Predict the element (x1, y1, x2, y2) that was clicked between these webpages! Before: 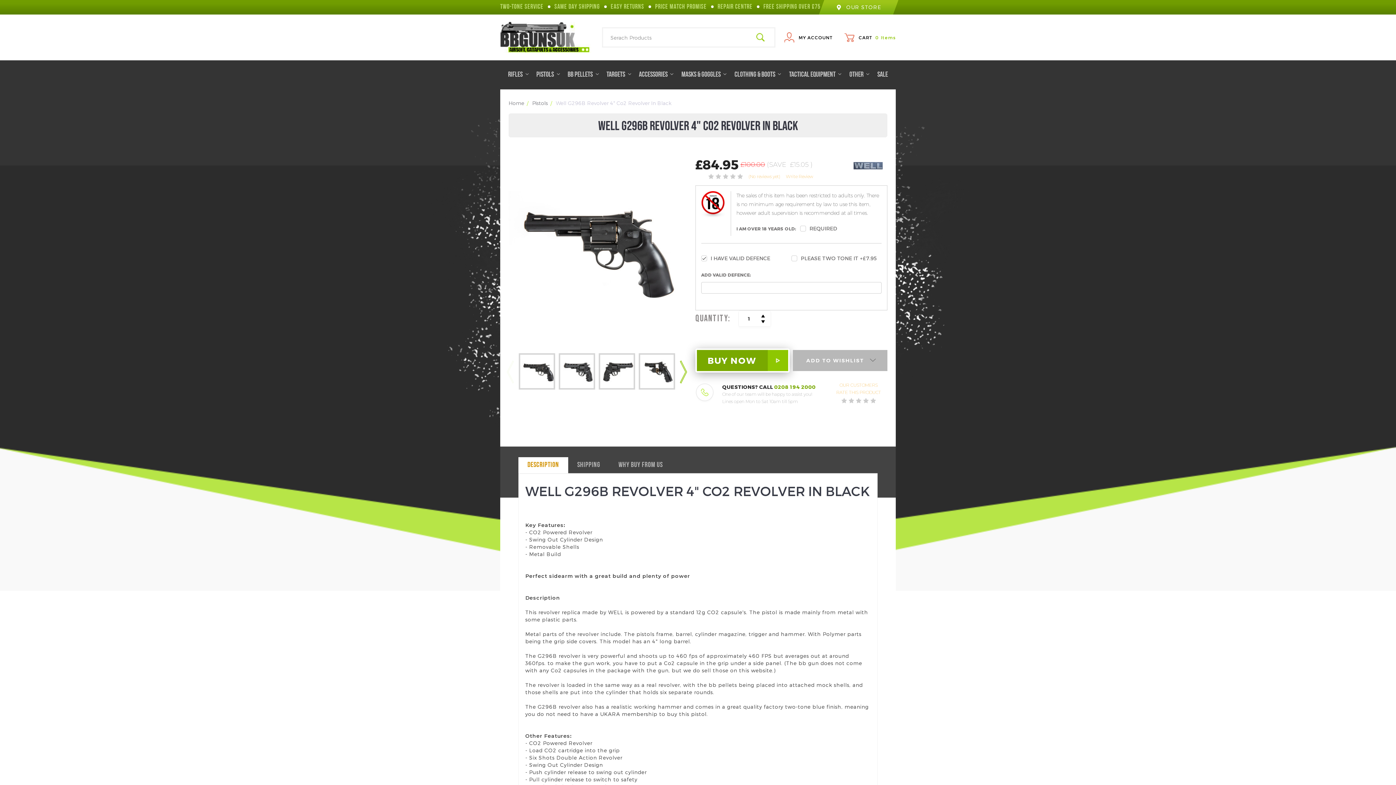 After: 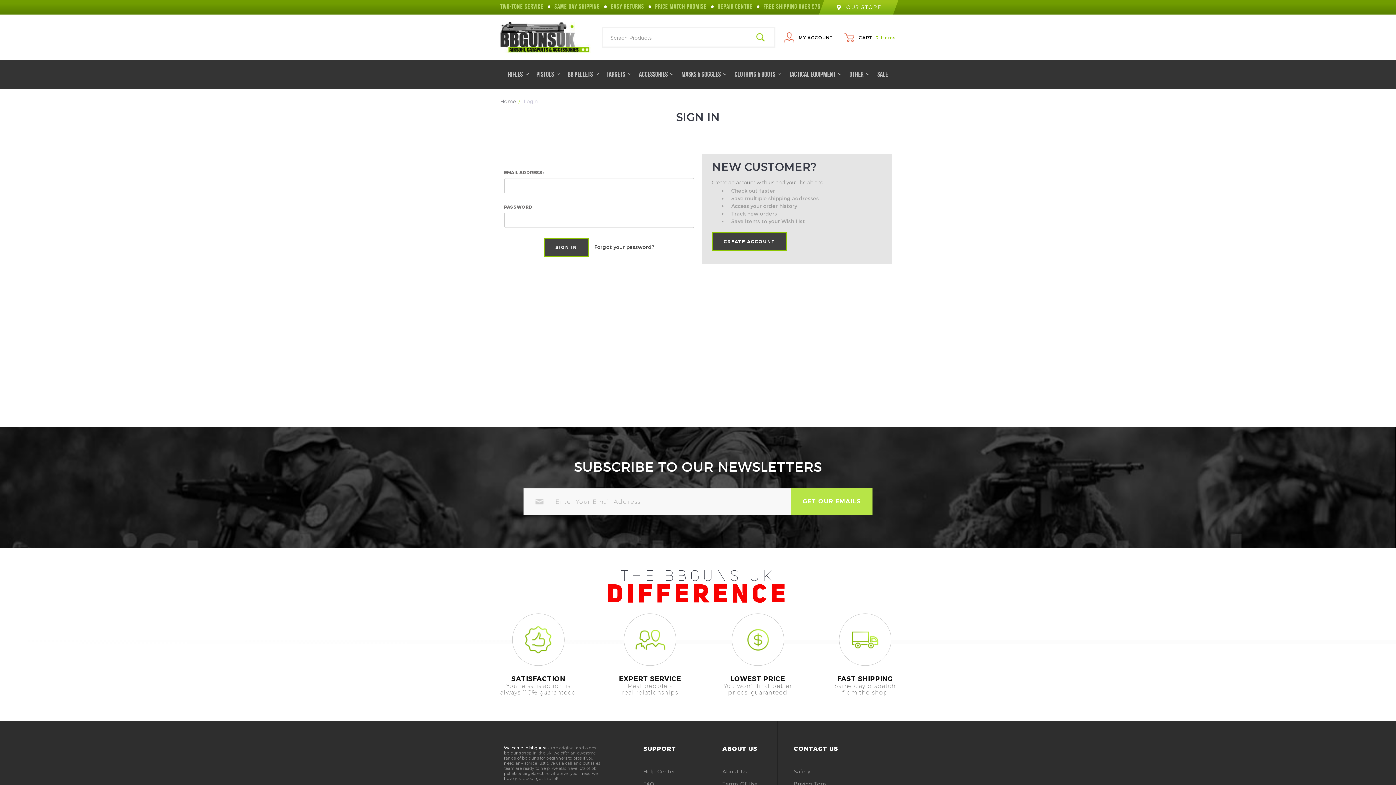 Action: label: MY ACCOUNT bbox: (784, 32, 844, 42)